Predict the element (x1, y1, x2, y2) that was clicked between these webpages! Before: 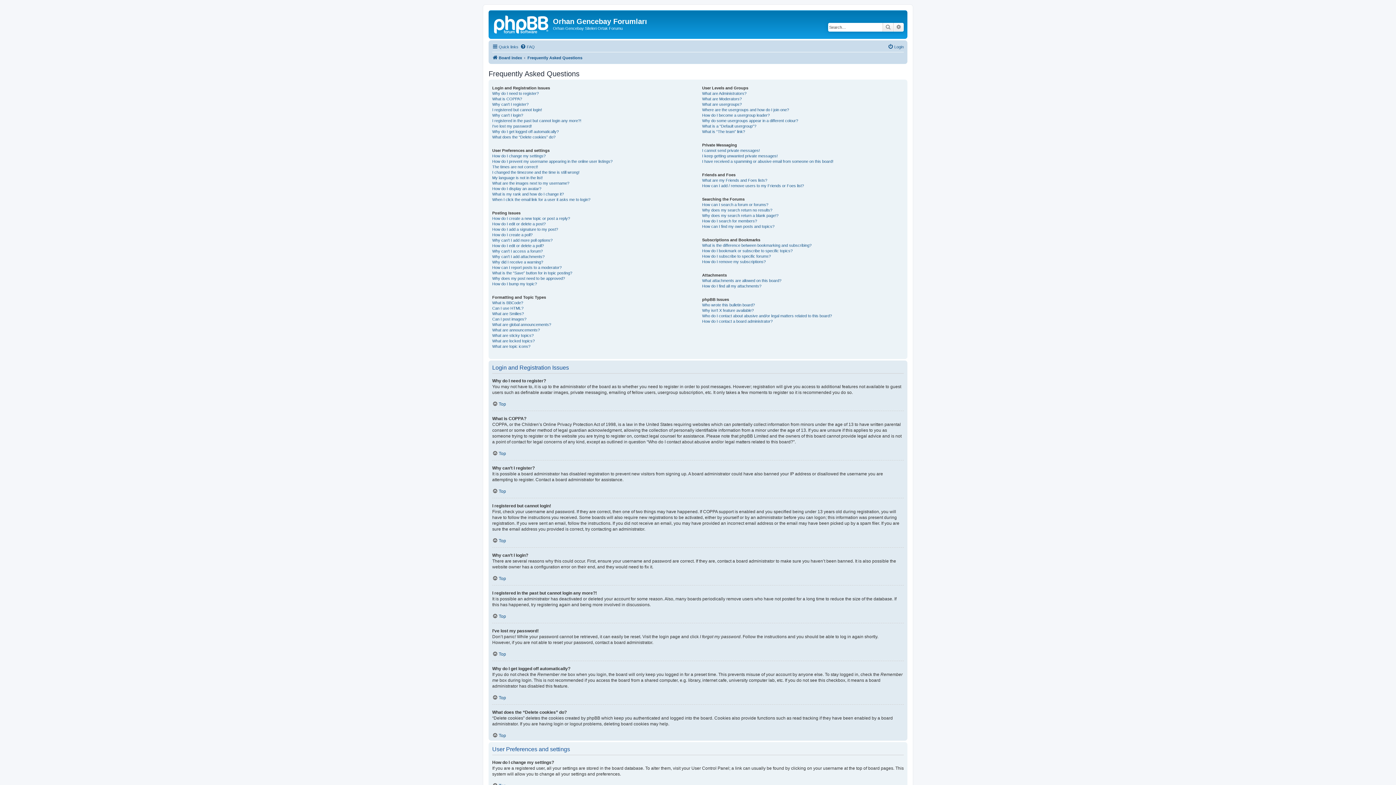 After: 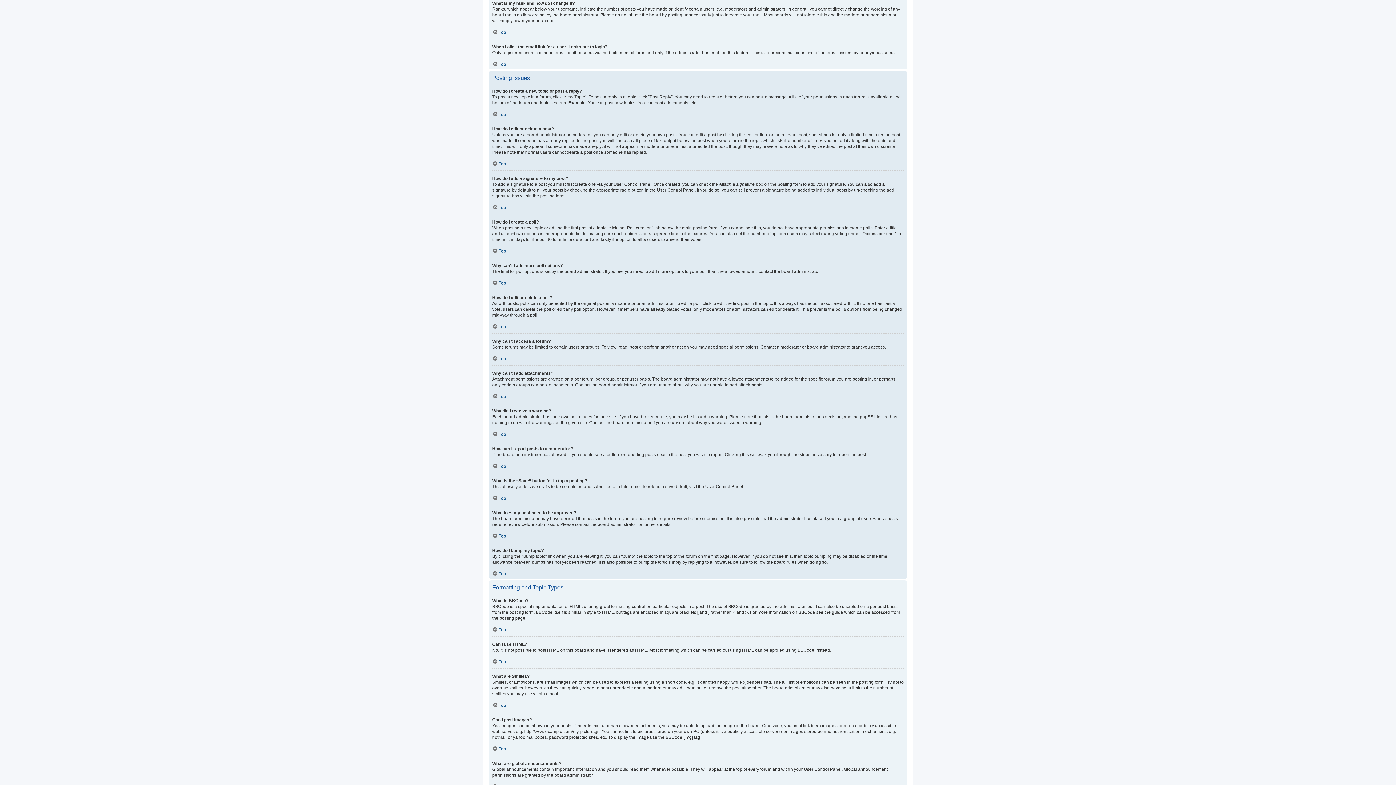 Action: label: What is my rank and how do I change it? bbox: (492, 191, 564, 196)